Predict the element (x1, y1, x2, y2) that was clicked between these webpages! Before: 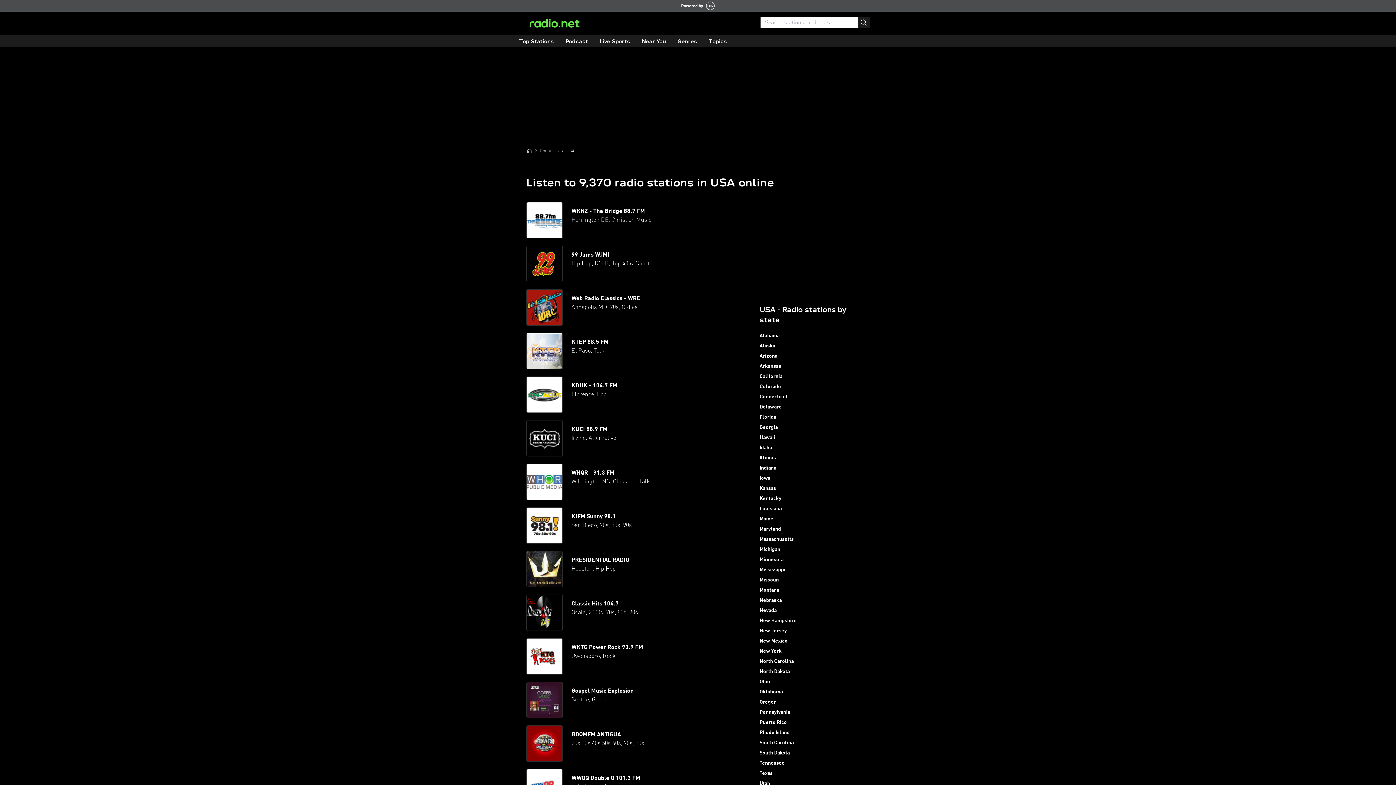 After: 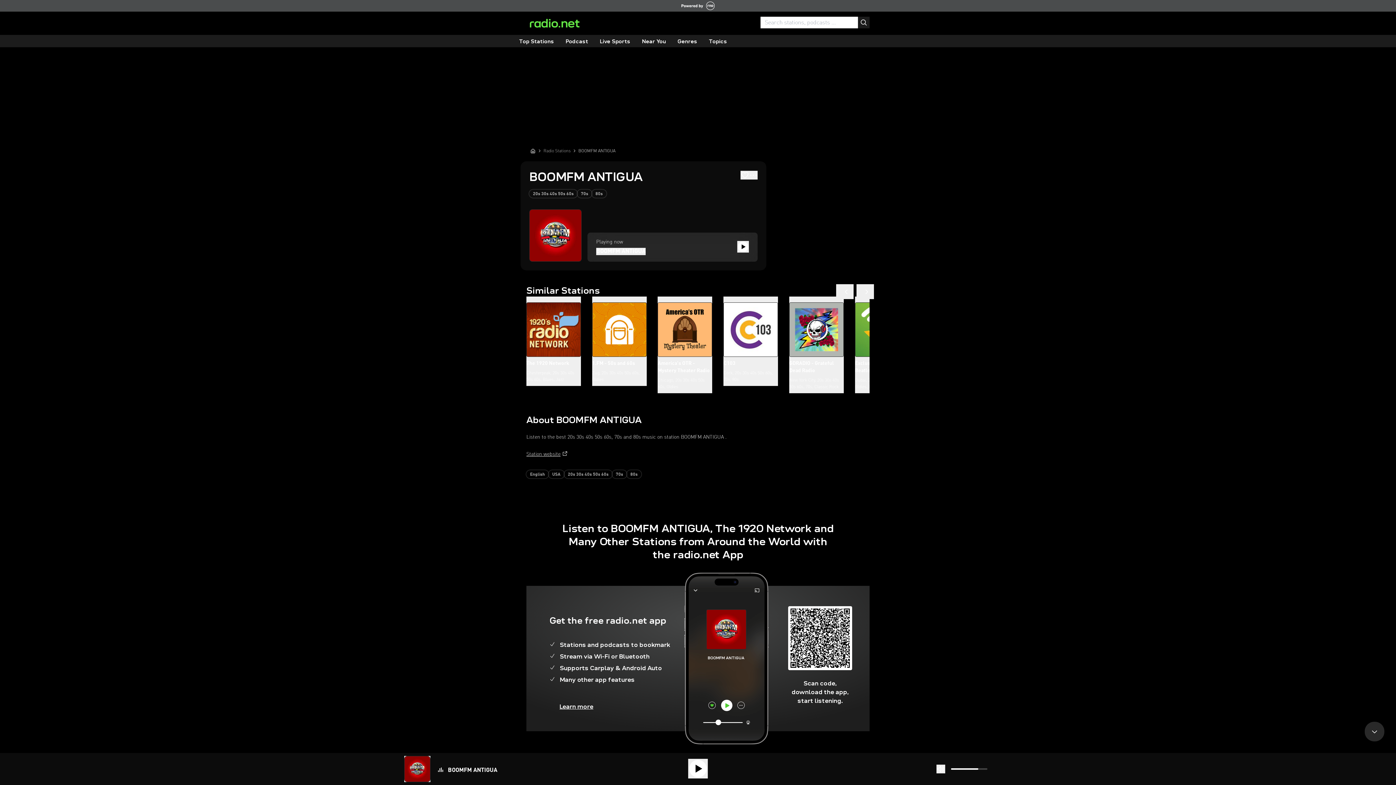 Action: label: BOOMFM ANTIGUA
20s 30s 40s 50s 60s, 70s, 80s bbox: (526, 725, 755, 762)